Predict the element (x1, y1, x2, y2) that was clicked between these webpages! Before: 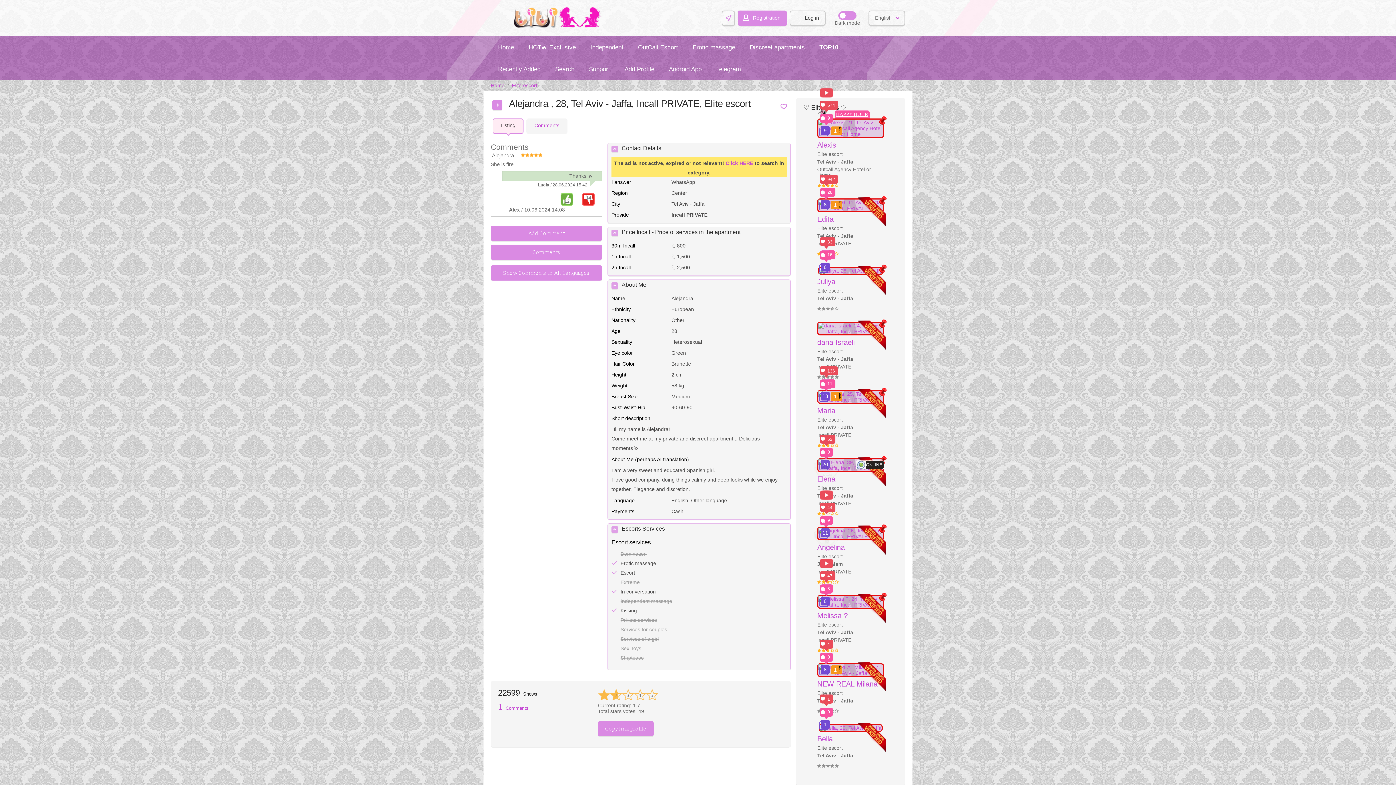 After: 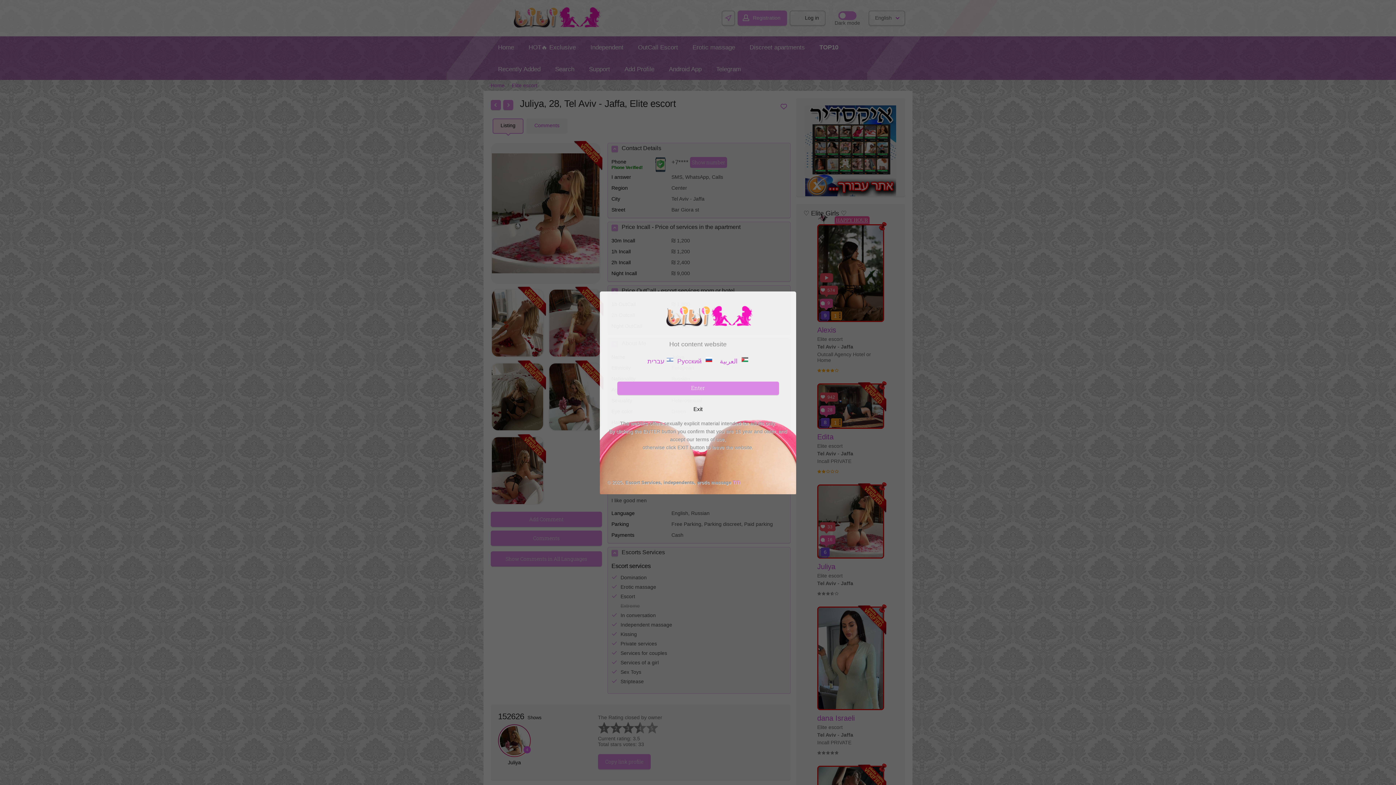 Action: bbox: (817, 277, 835, 285) label: Juliya